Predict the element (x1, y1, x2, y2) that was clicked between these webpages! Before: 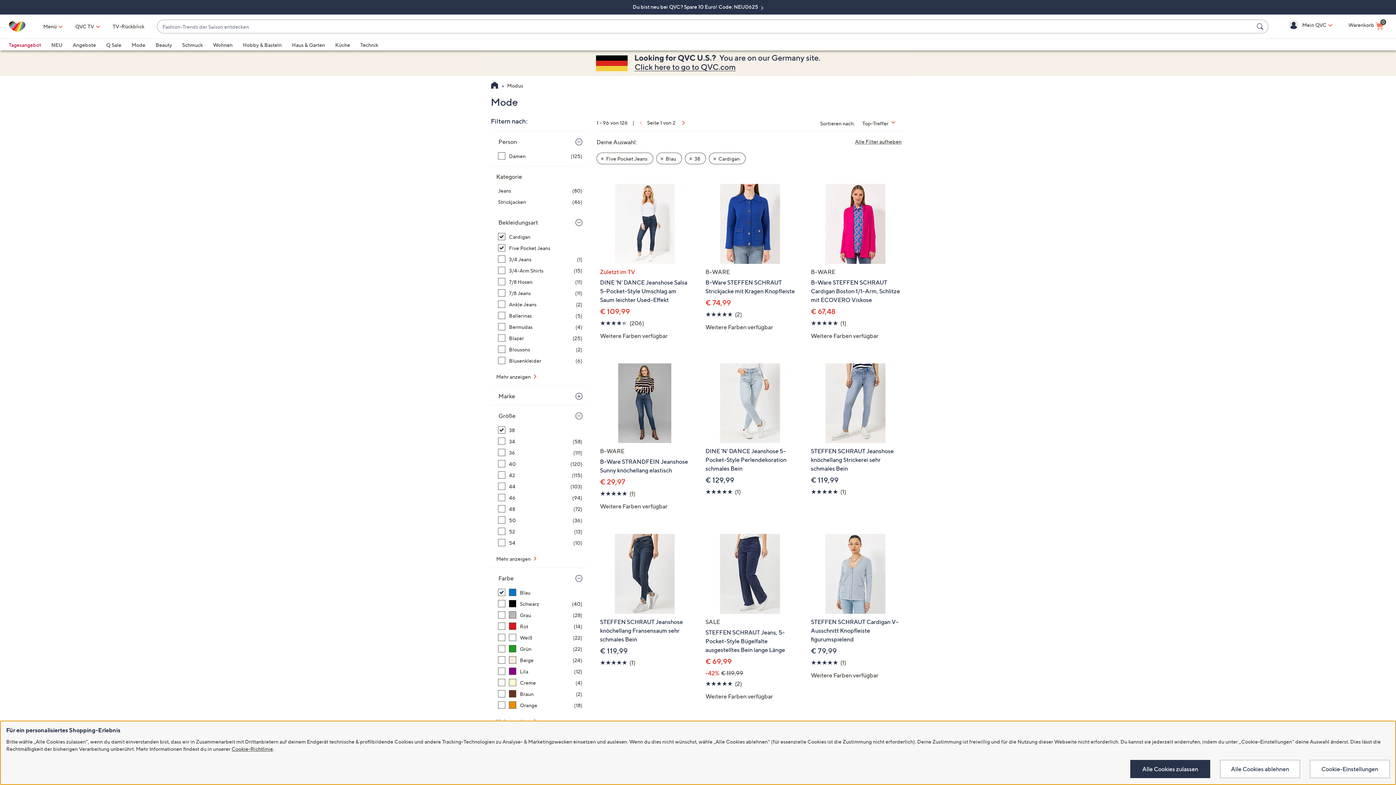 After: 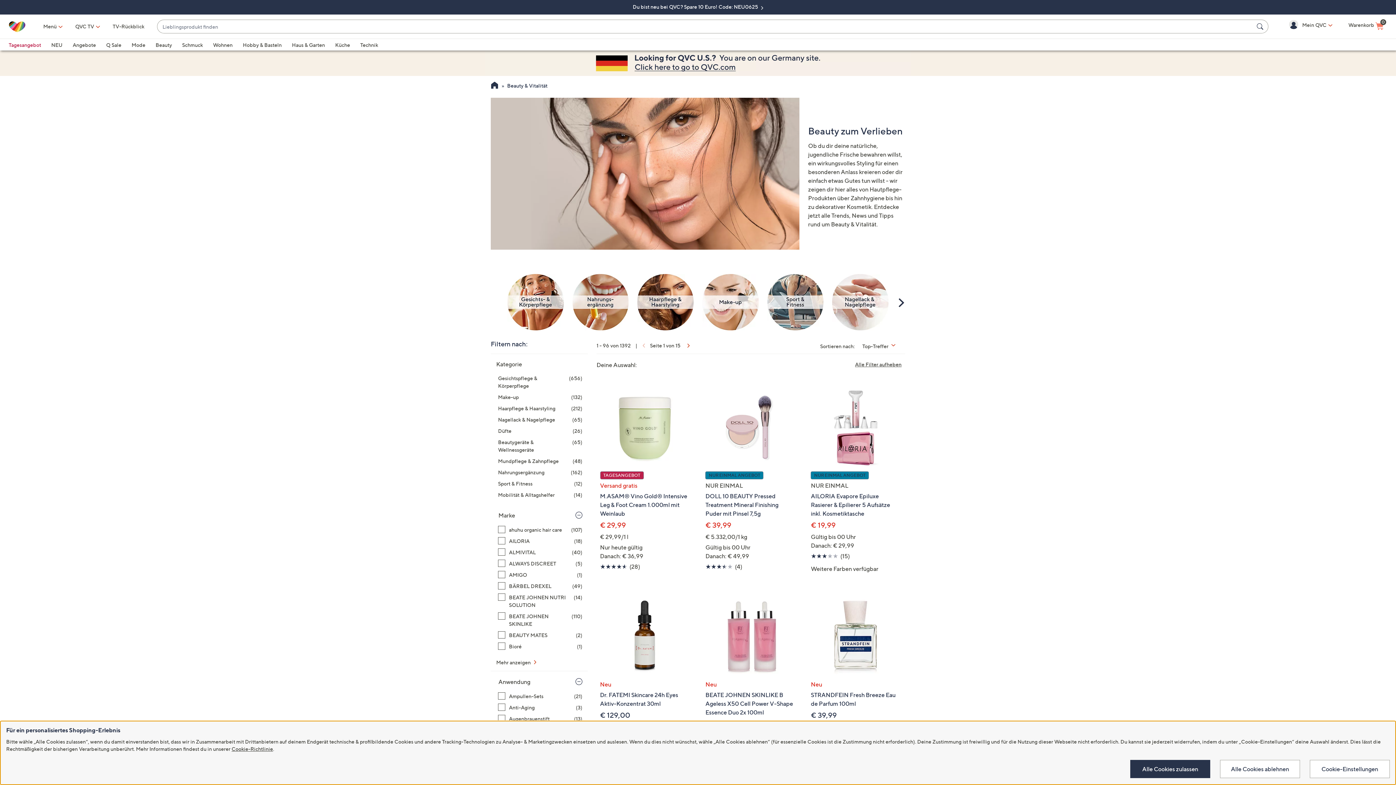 Action: bbox: (155, 41, 172, 48) label: Beauty